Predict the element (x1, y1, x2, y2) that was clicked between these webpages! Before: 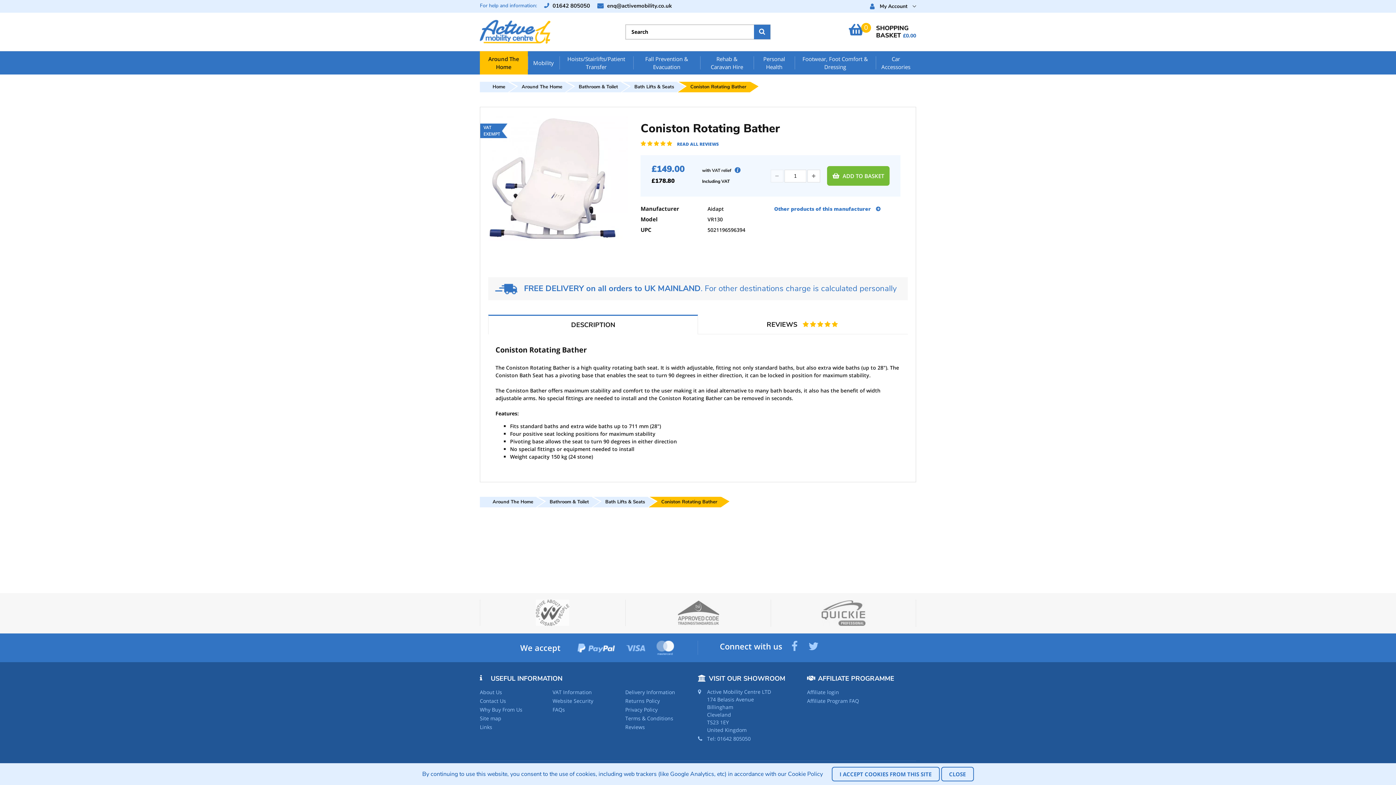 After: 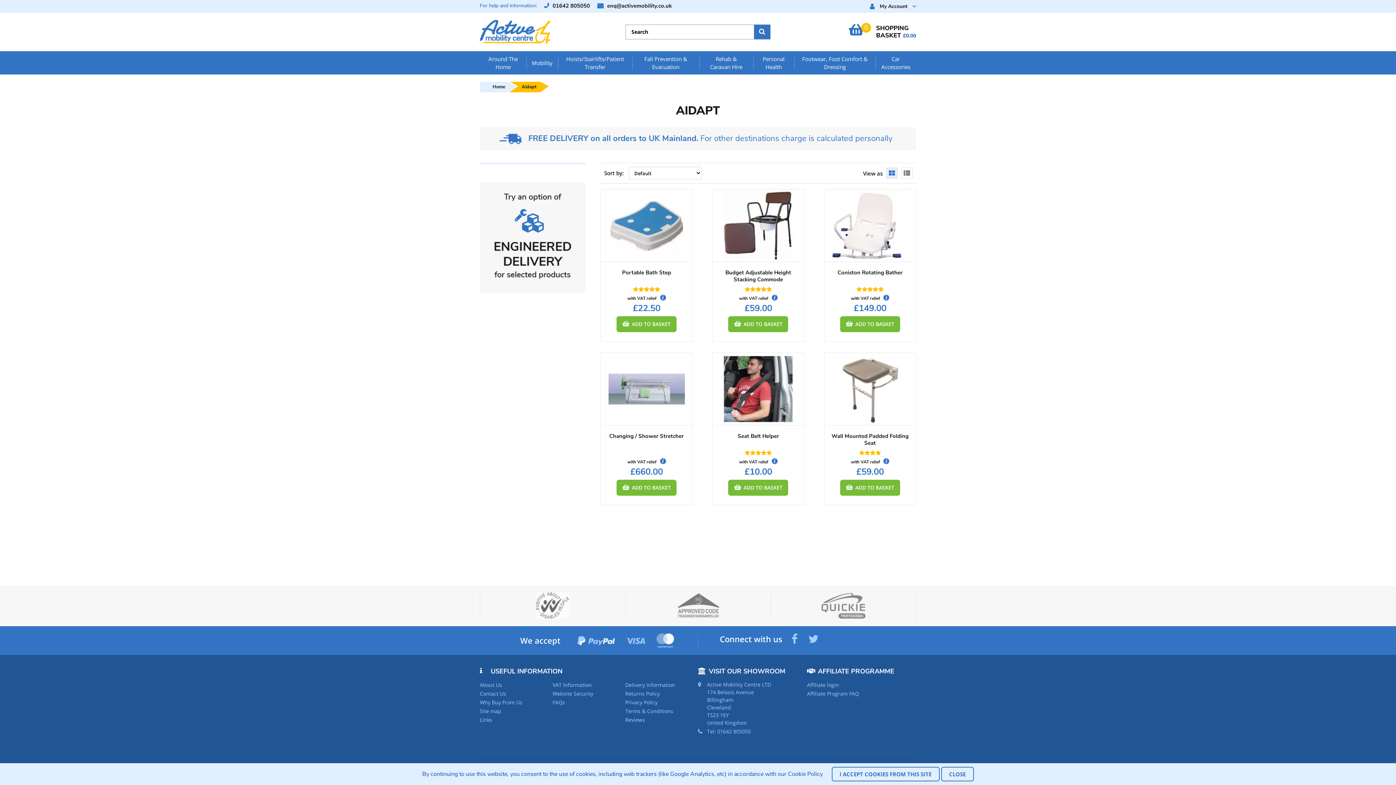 Action: bbox: (707, 205, 724, 212) label: Aidapt